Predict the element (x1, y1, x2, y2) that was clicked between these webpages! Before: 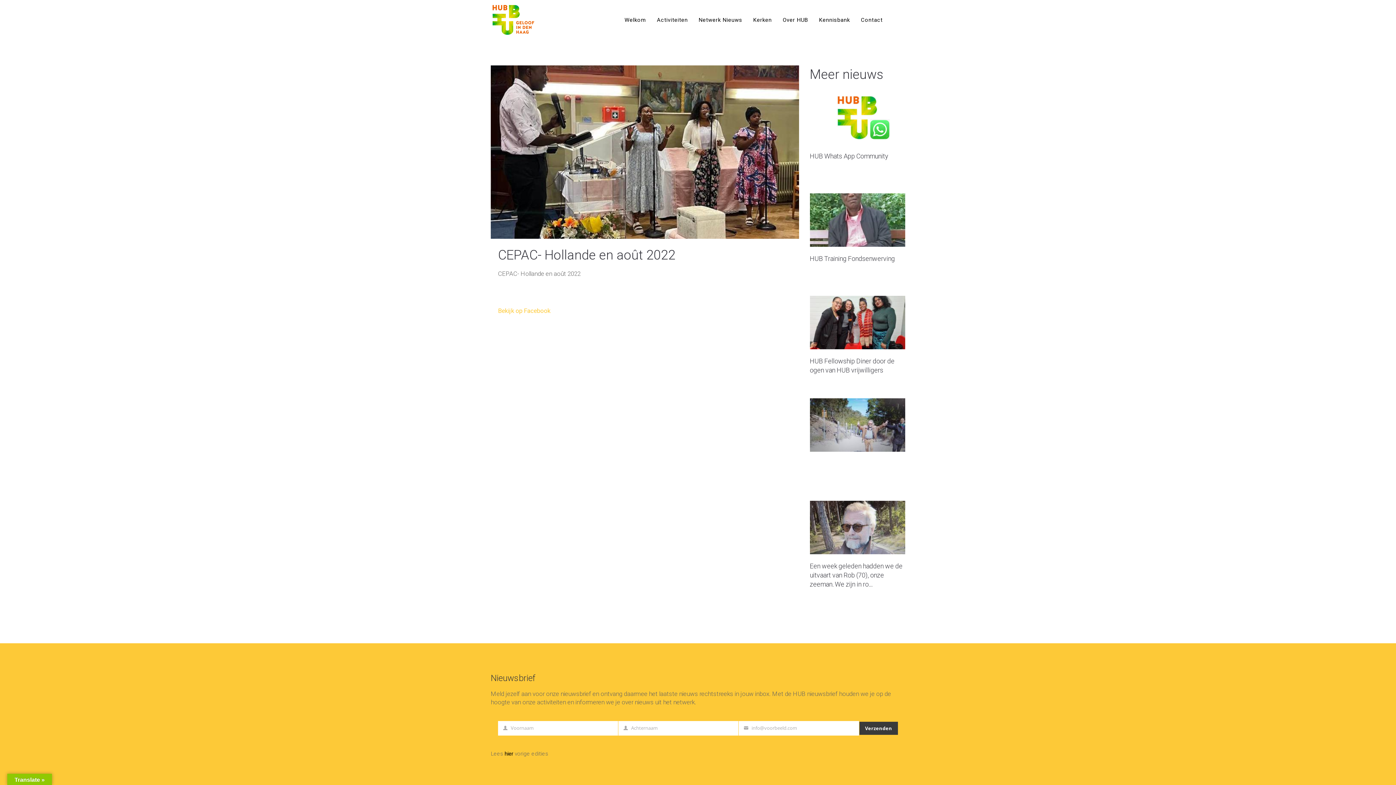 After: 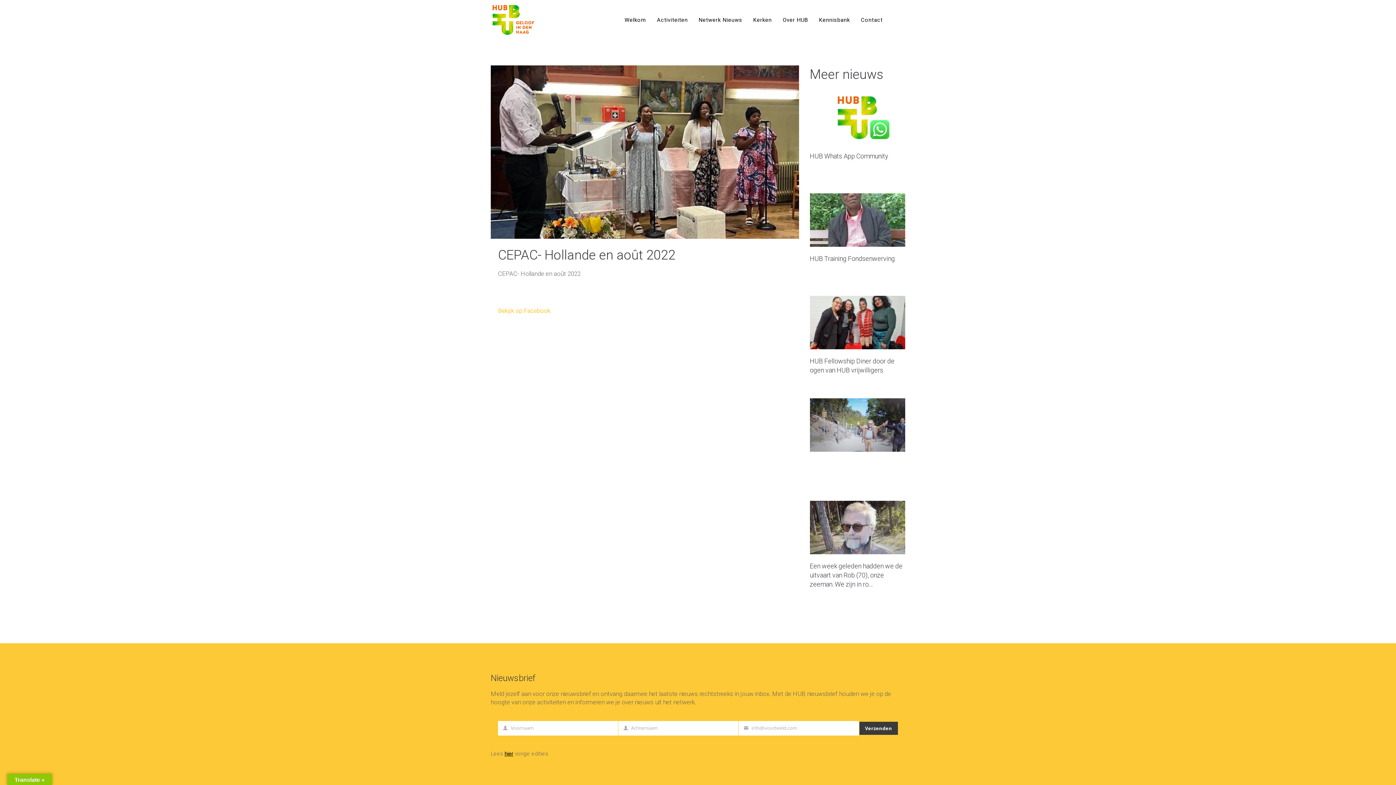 Action: bbox: (504, 750, 513, 757) label: hier